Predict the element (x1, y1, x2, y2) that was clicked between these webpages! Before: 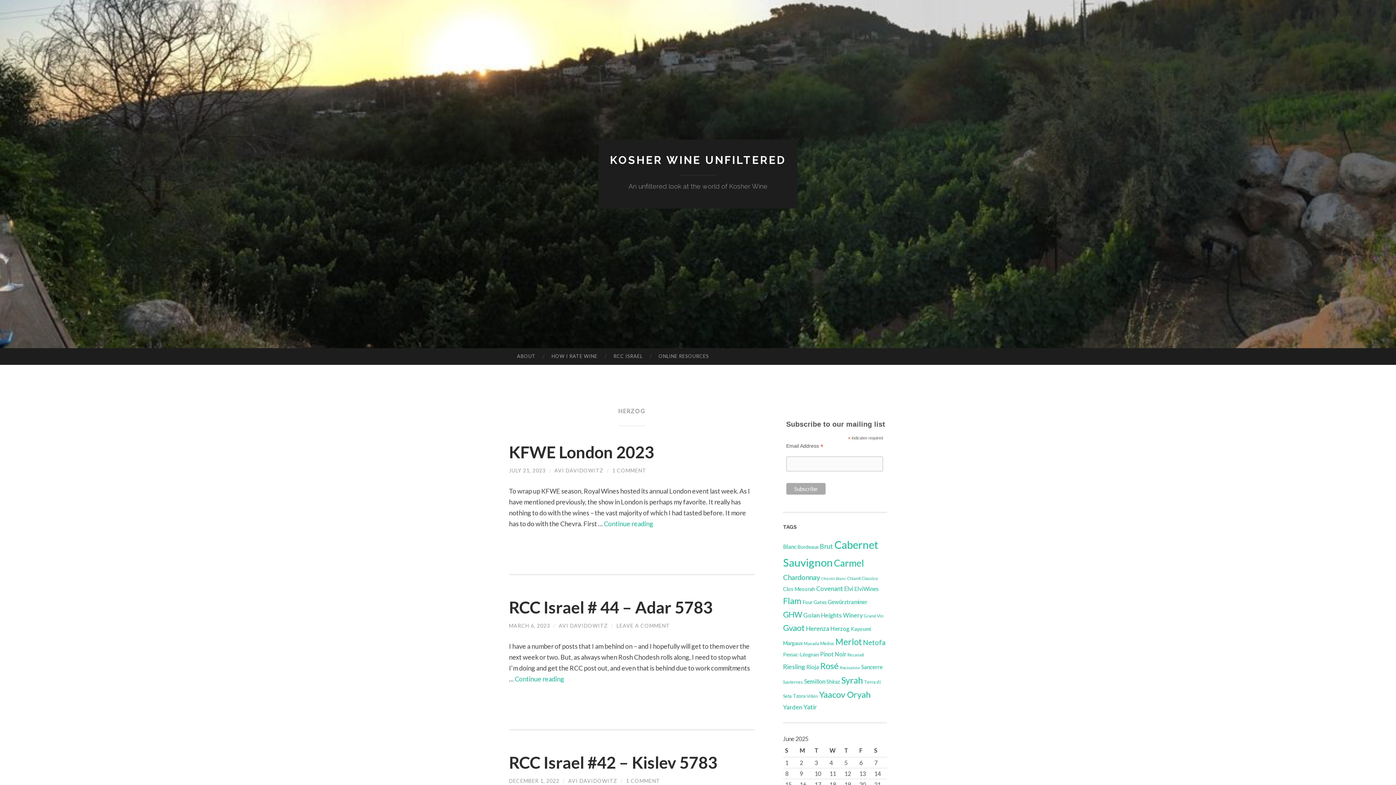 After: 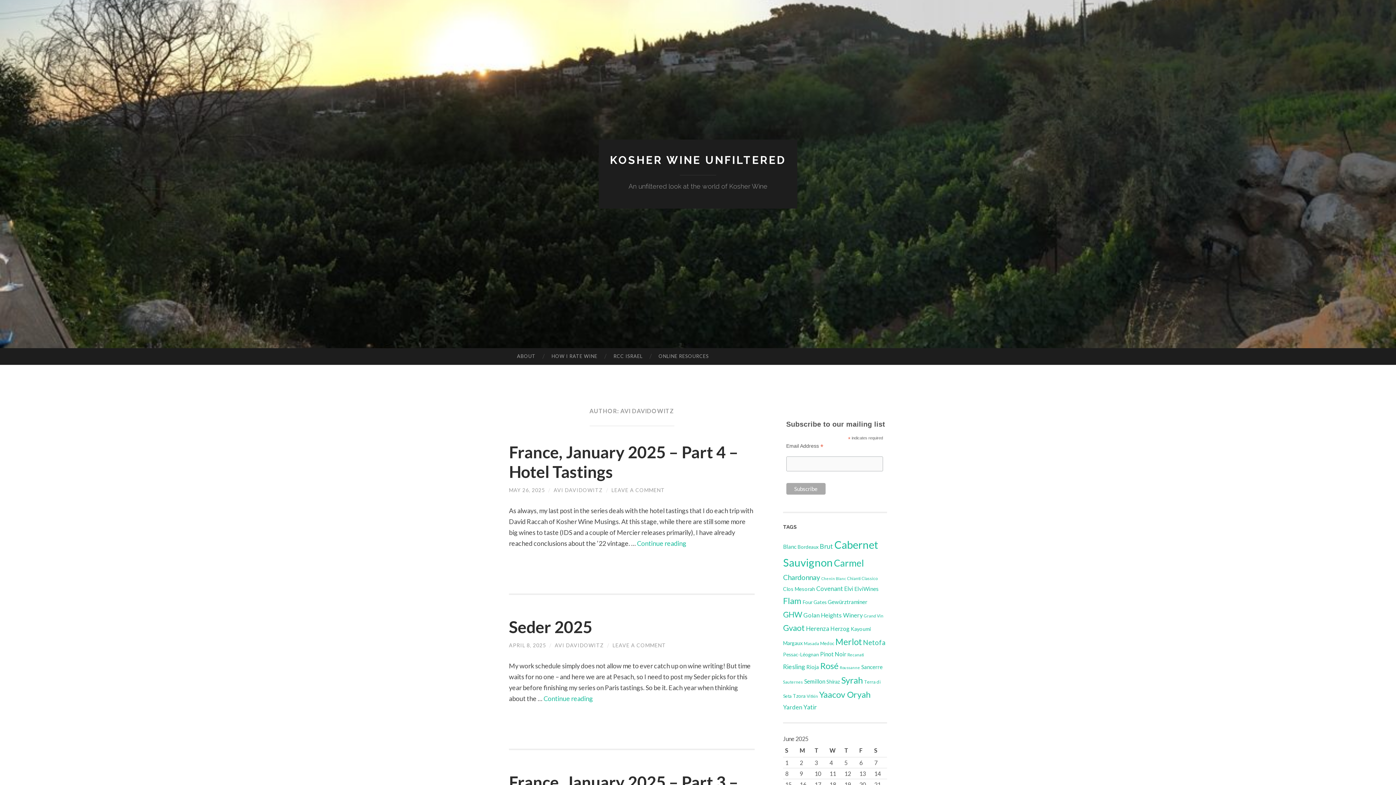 Action: label: AVI DAVIDOWITZ bbox: (558, 622, 608, 629)